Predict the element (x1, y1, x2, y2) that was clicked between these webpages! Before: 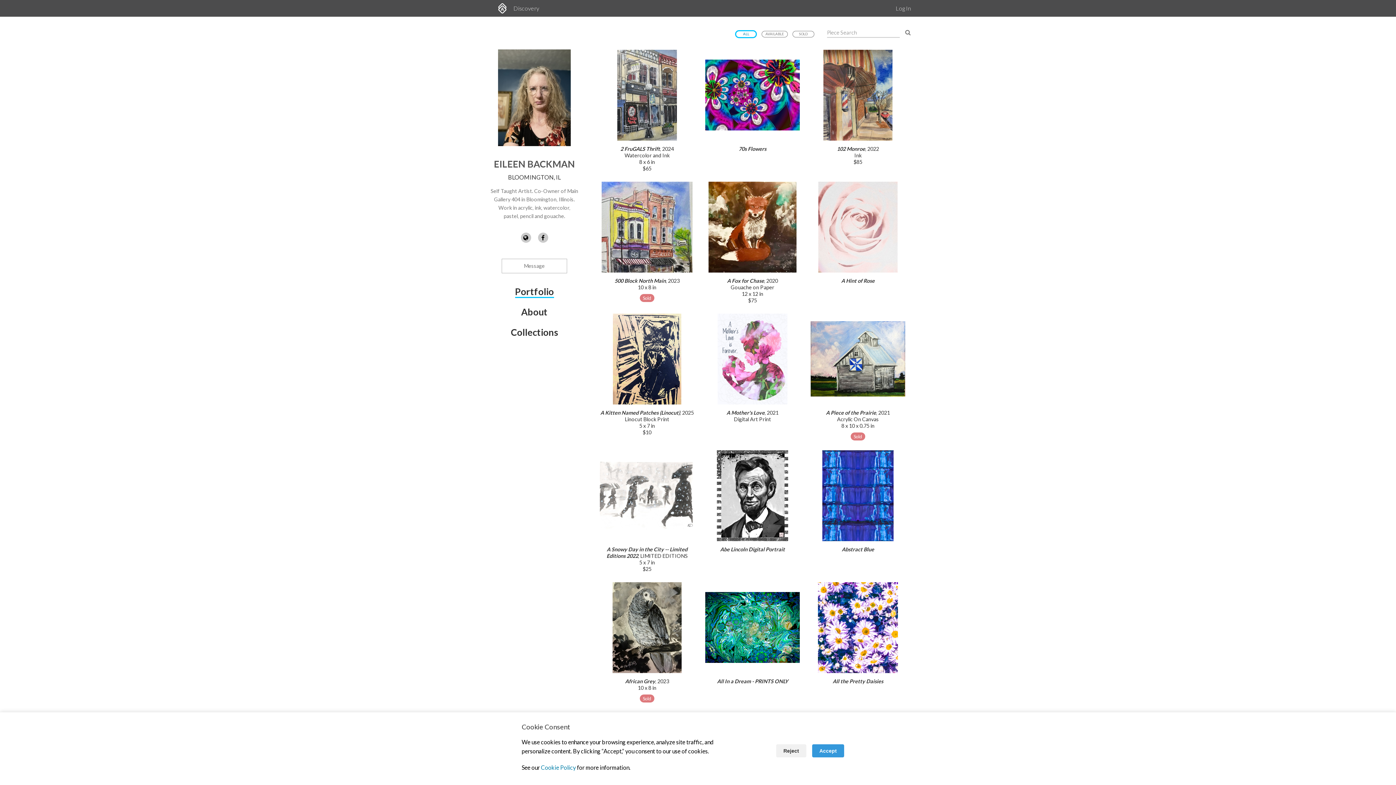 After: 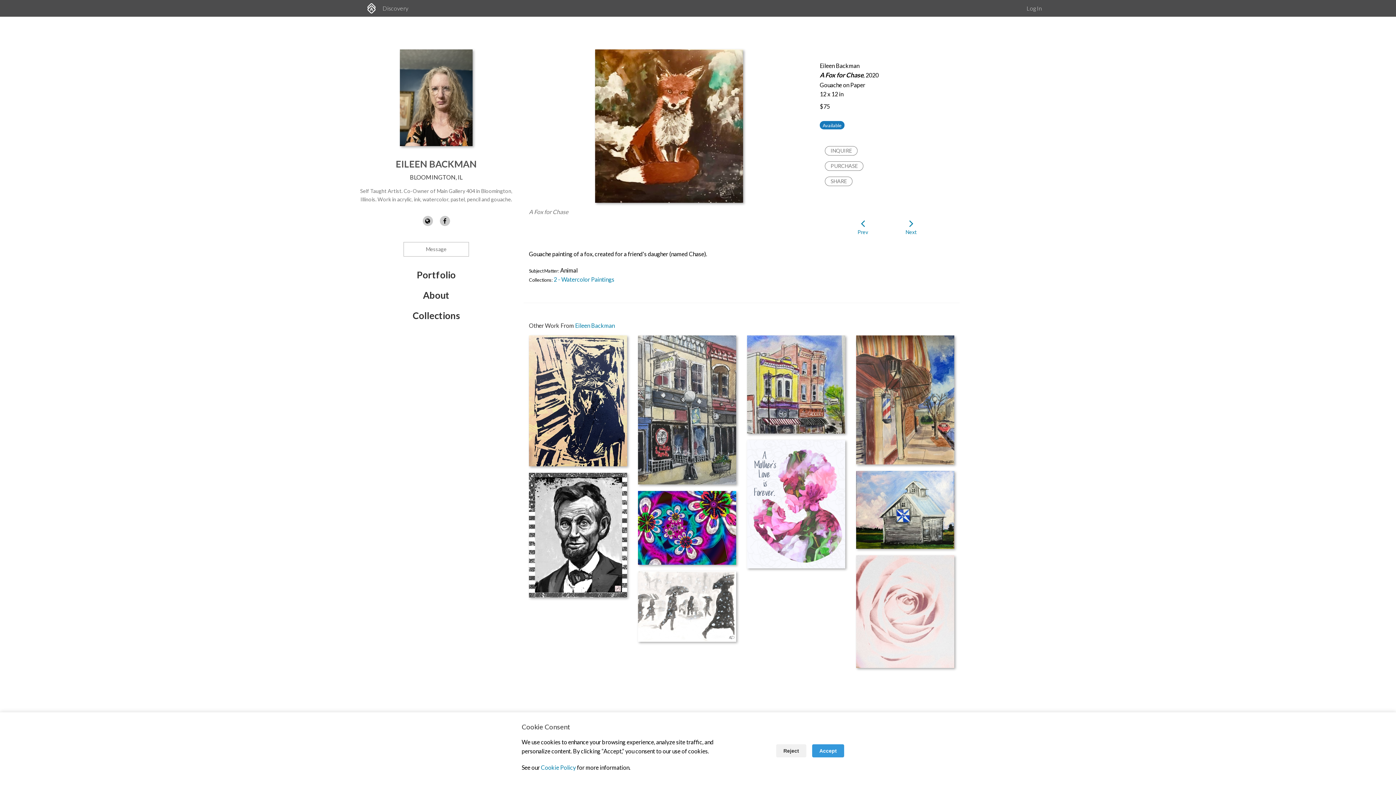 Action: bbox: (705, 181, 799, 307) label: A Fox for Chase, 2020
Gouache on Paper
12 x 12 in
$75